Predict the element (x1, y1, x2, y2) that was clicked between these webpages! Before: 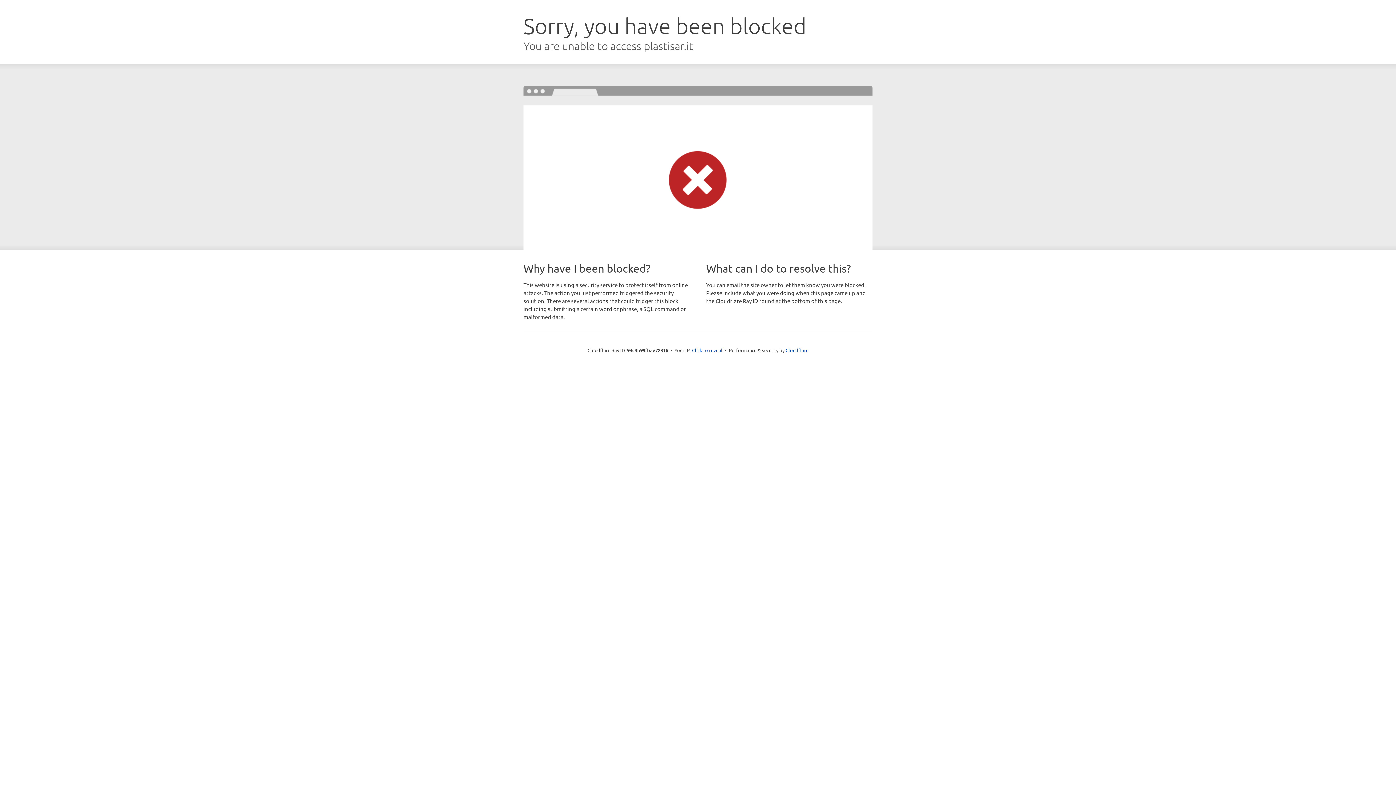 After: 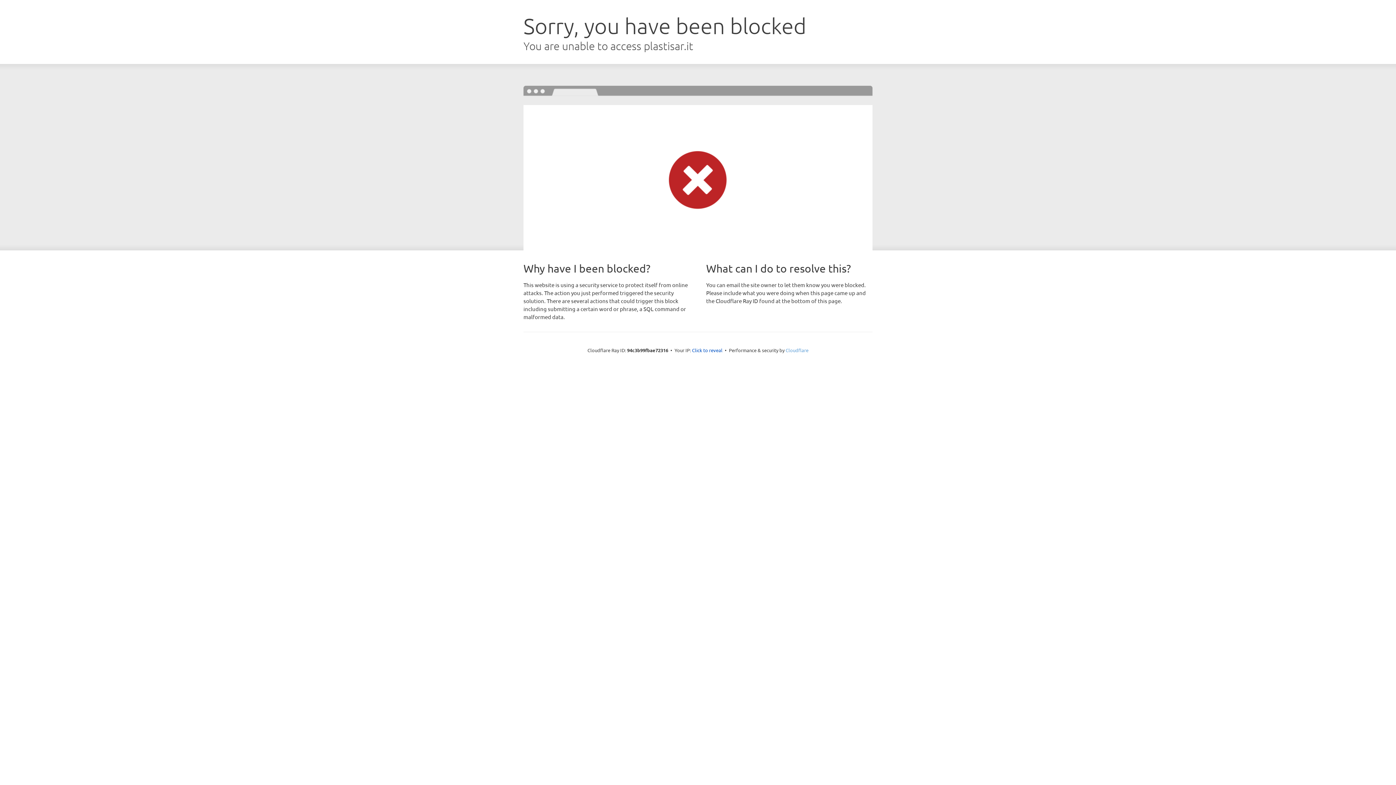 Action: bbox: (785, 347, 808, 353) label: Cloudflare